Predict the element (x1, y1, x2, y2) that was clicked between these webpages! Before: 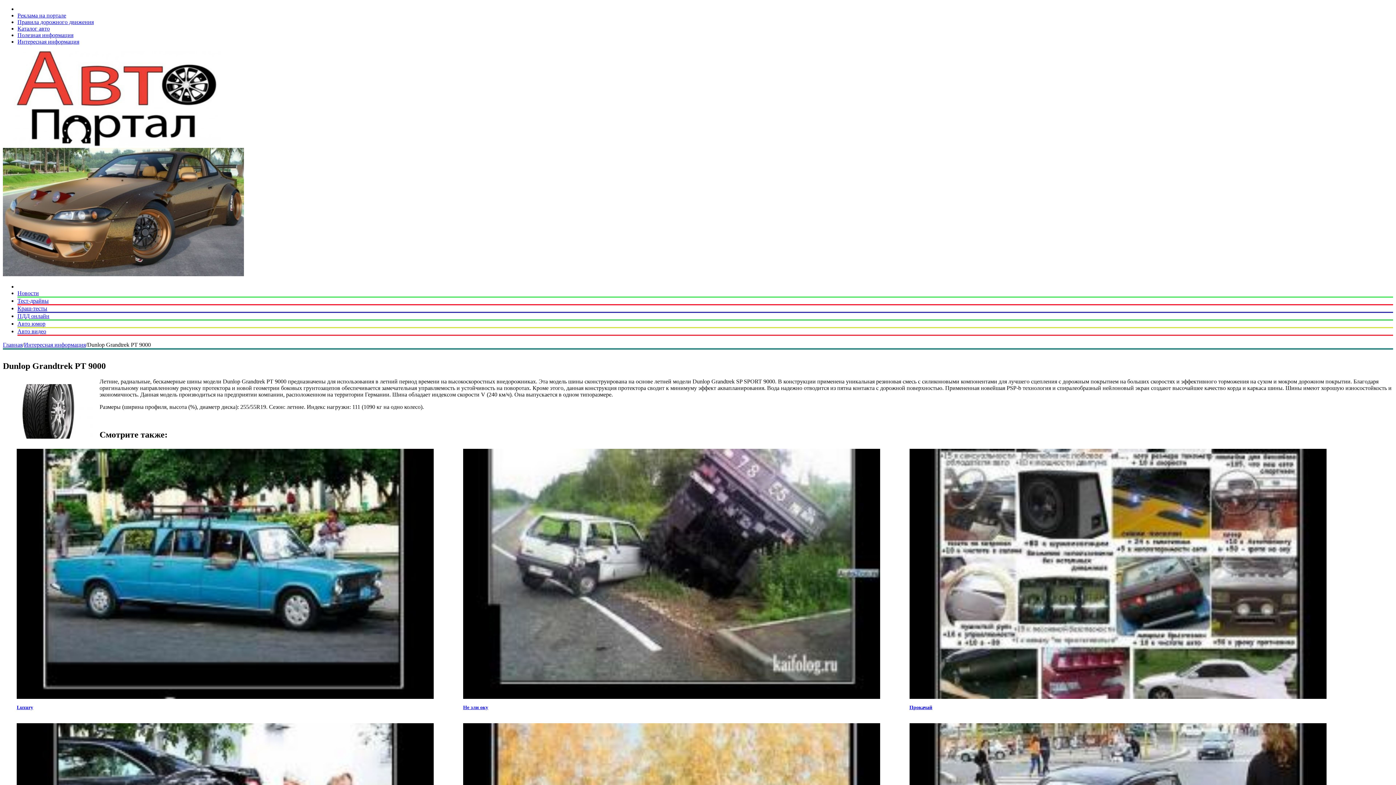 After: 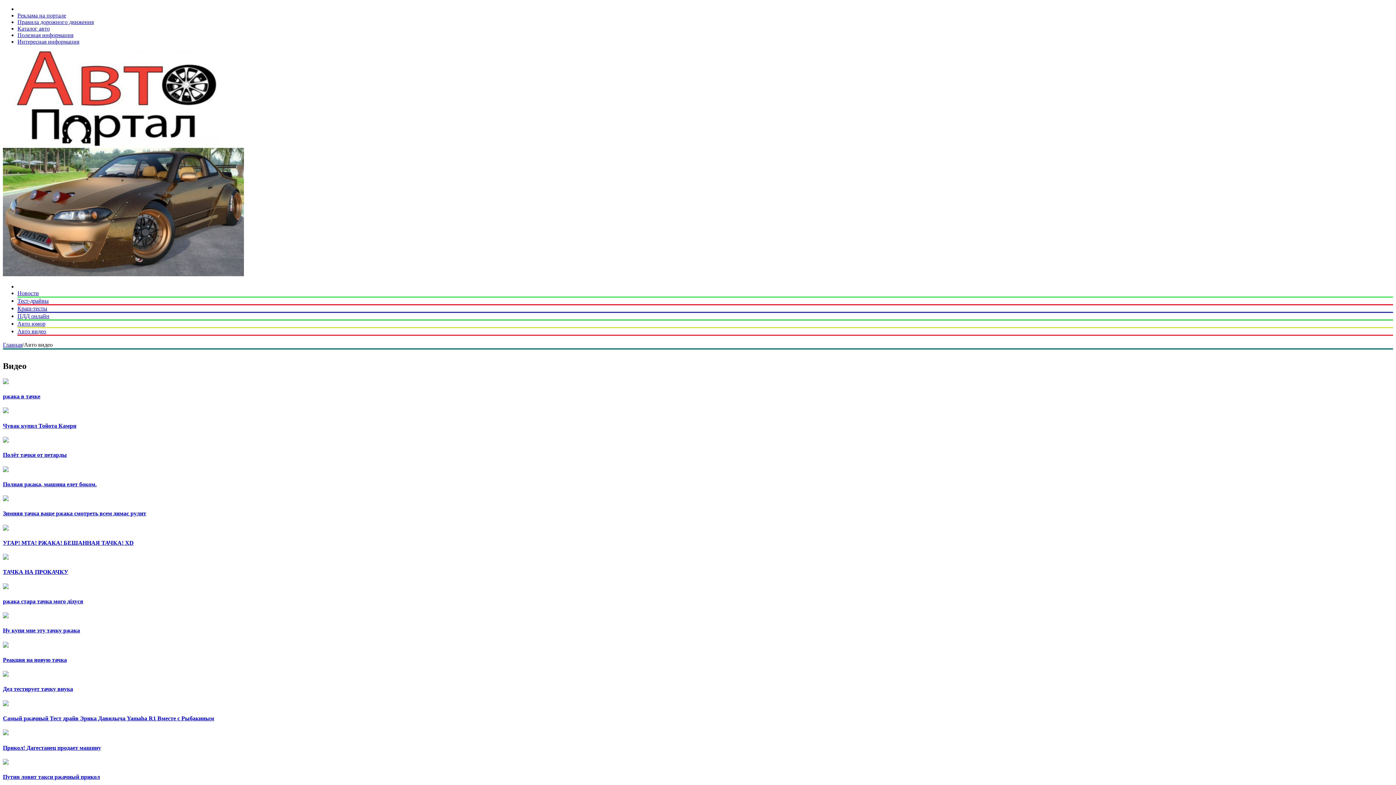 Action: bbox: (17, 328, 46, 334) label: Авто видео